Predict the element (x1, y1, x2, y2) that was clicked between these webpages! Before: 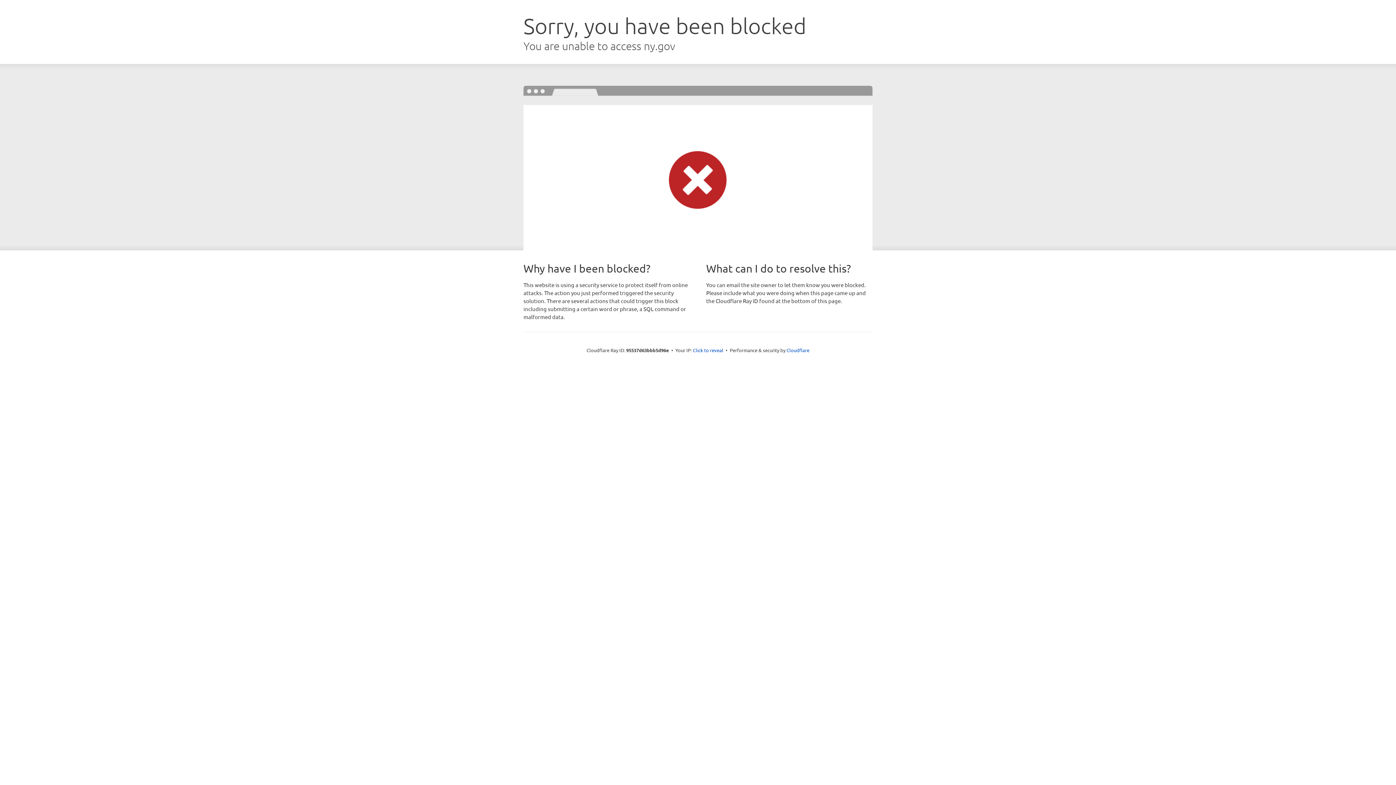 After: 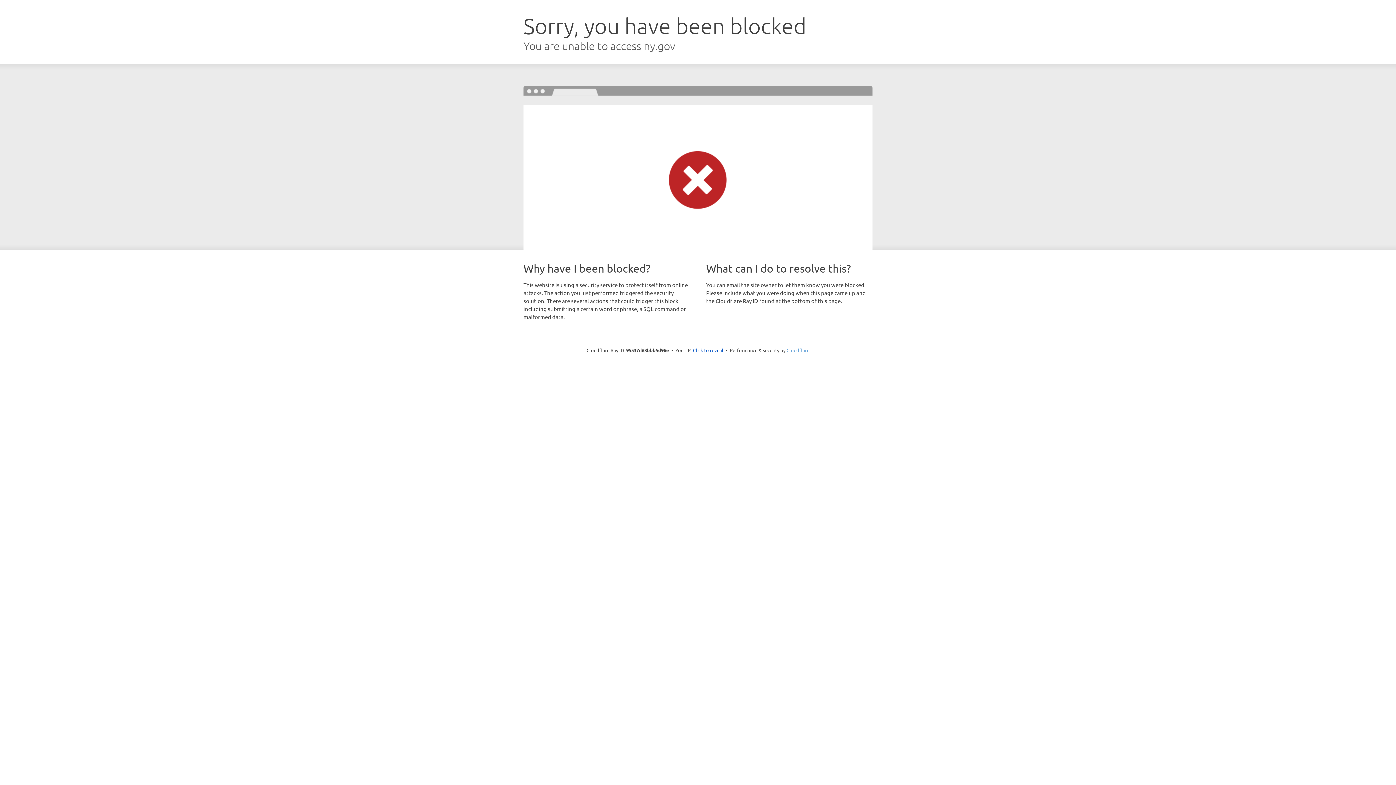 Action: bbox: (786, 347, 809, 353) label: Cloudflare